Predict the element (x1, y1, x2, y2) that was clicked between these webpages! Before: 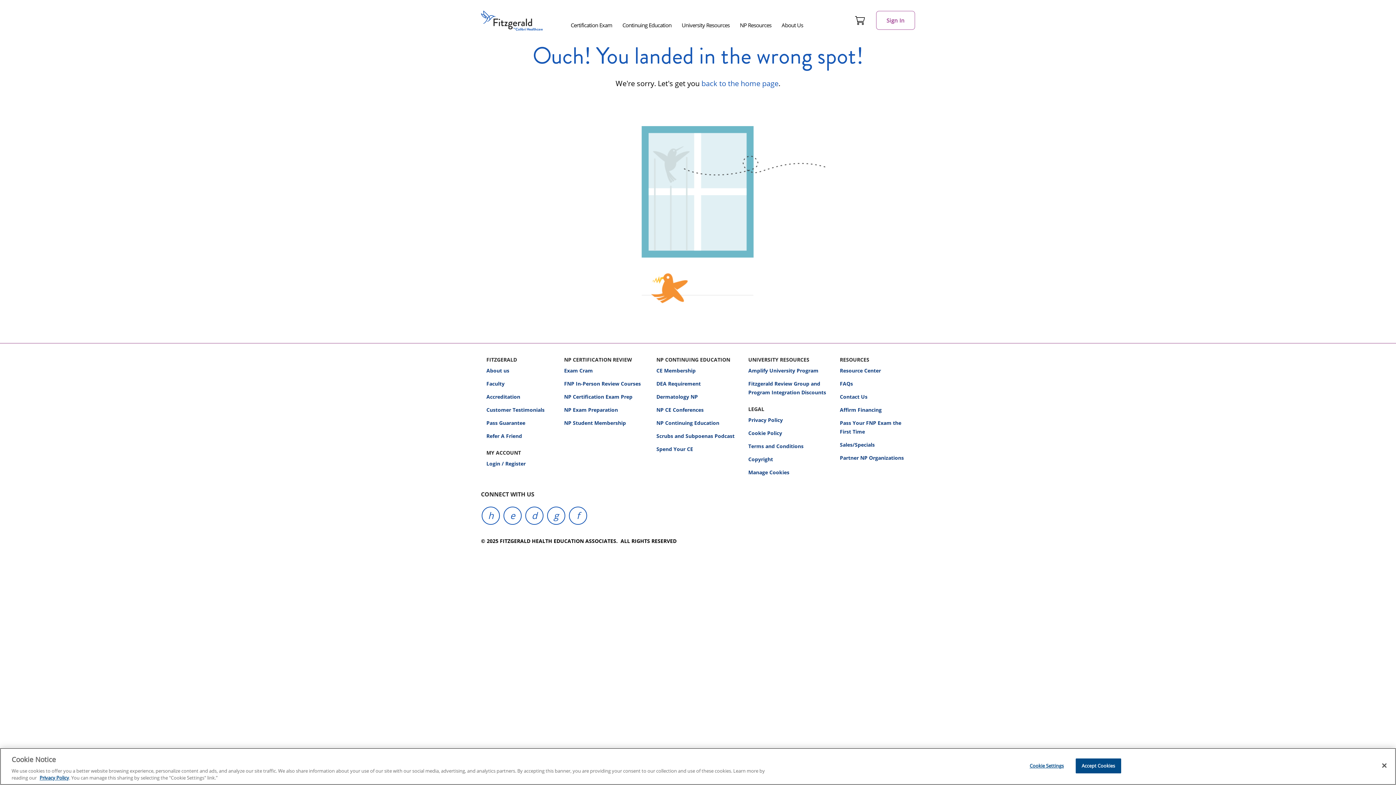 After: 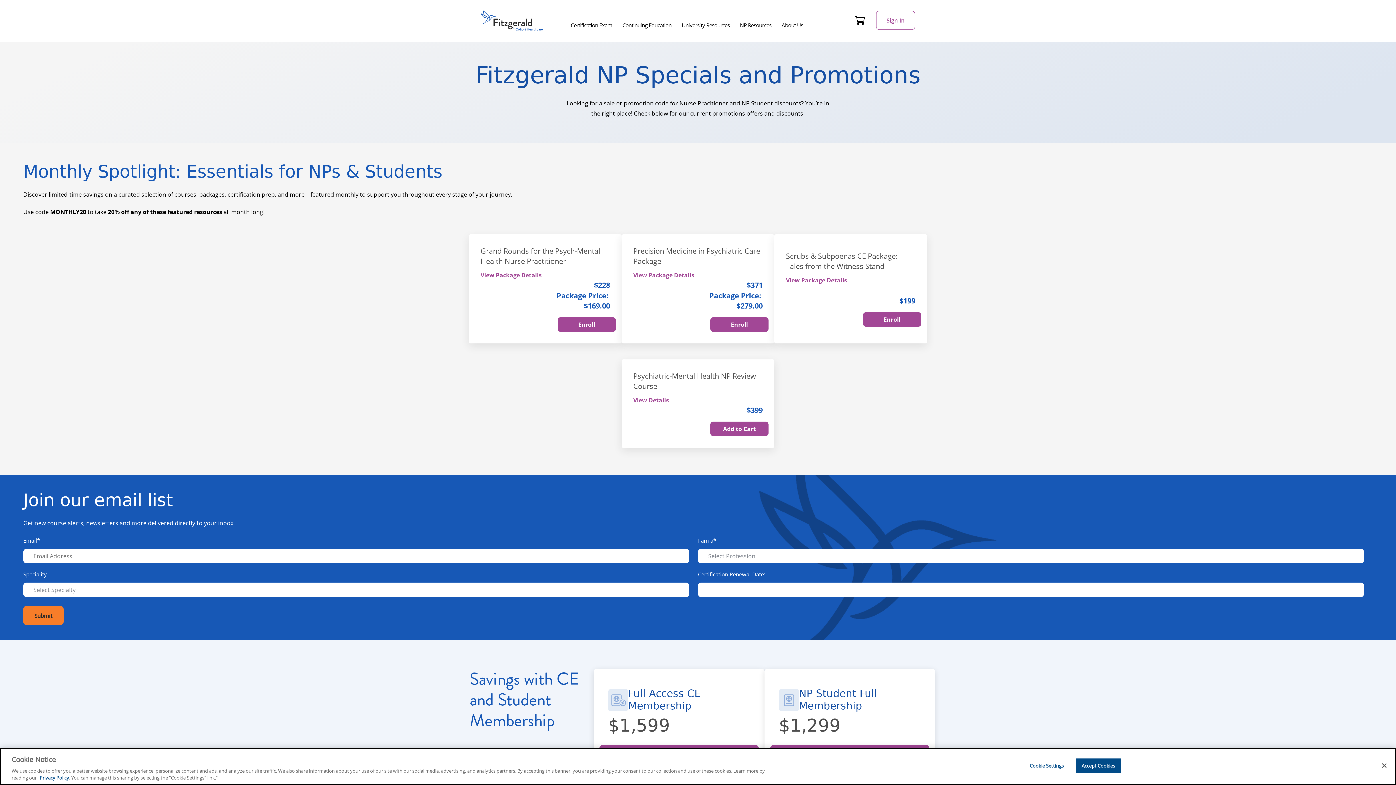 Action: bbox: (840, 438, 909, 451) label: Sales/Specials